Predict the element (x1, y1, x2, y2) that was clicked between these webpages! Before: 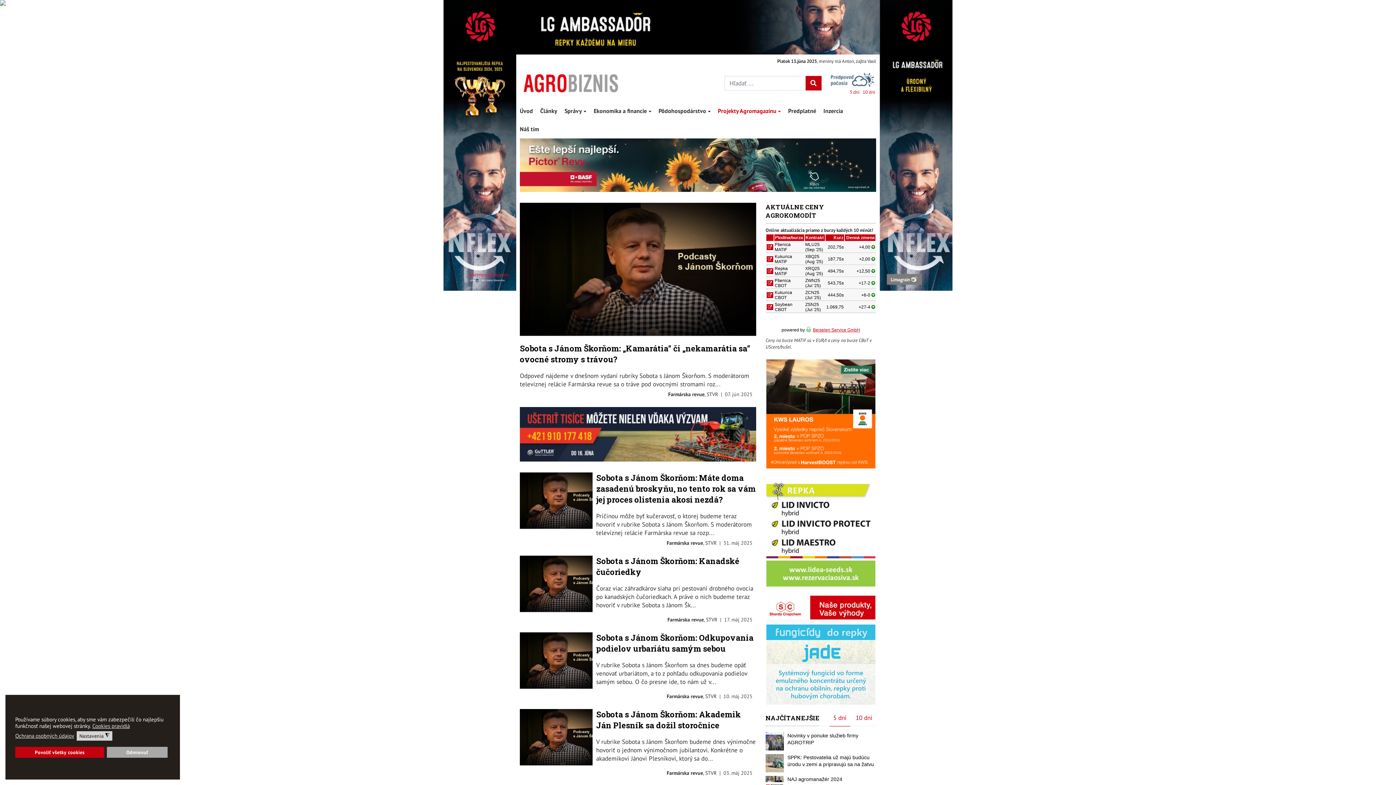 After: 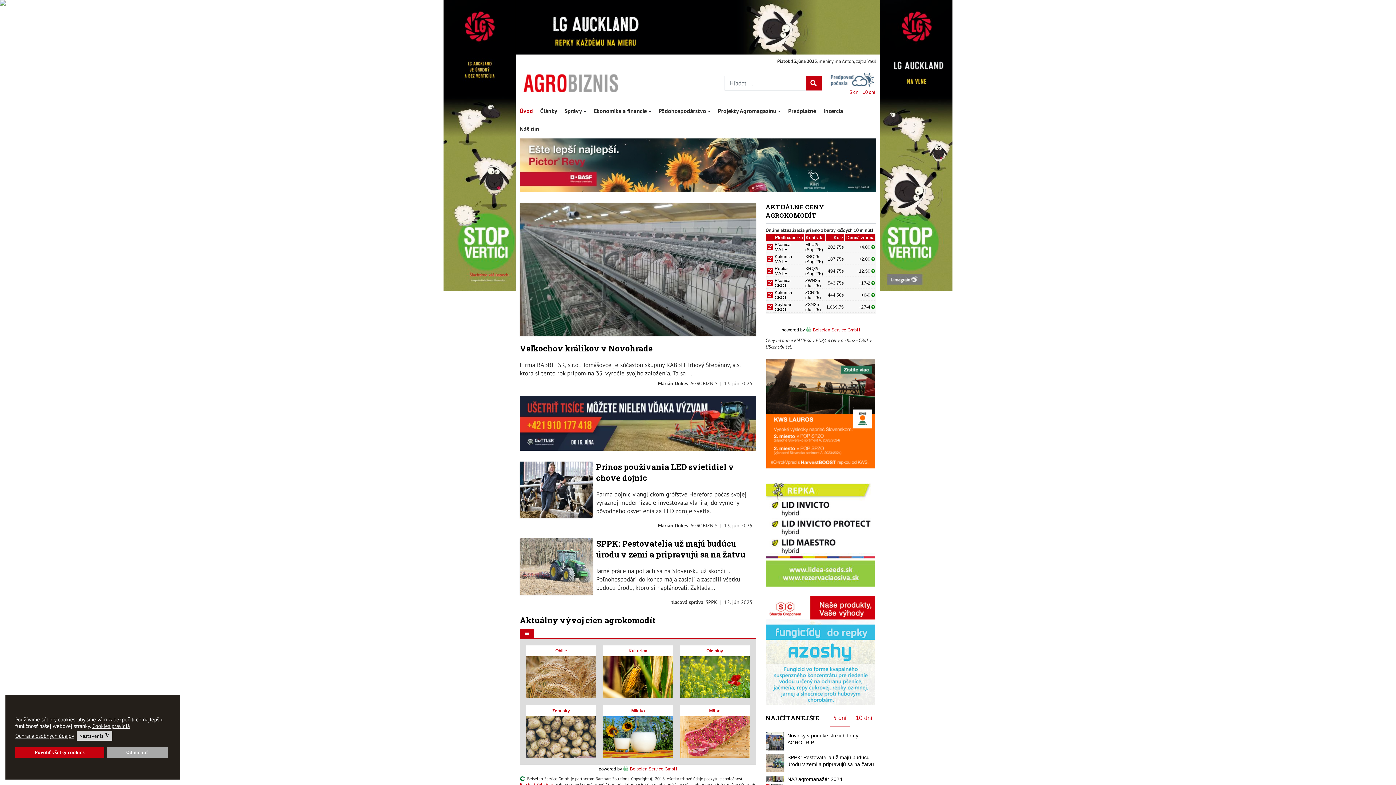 Action: bbox: (520, 101, 533, 120) label: Úvod